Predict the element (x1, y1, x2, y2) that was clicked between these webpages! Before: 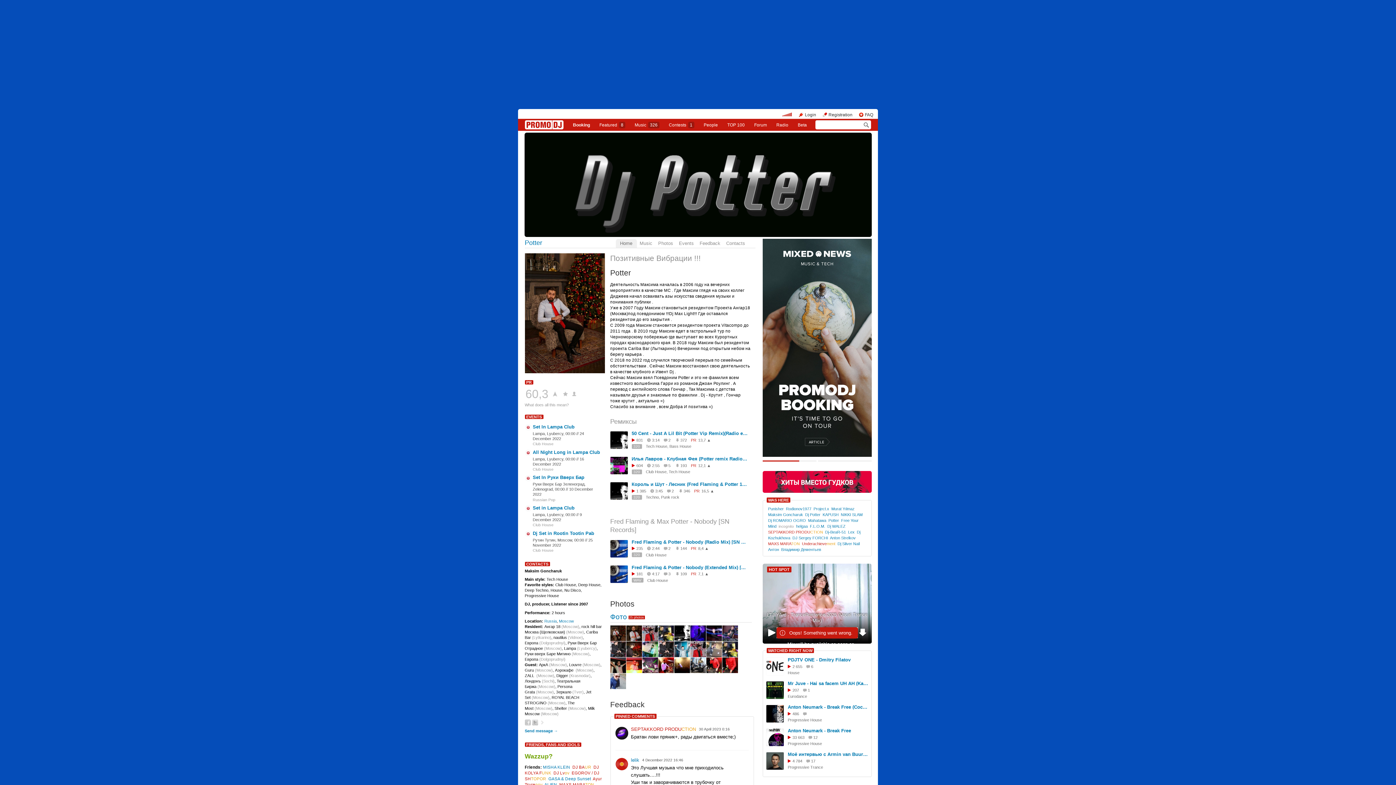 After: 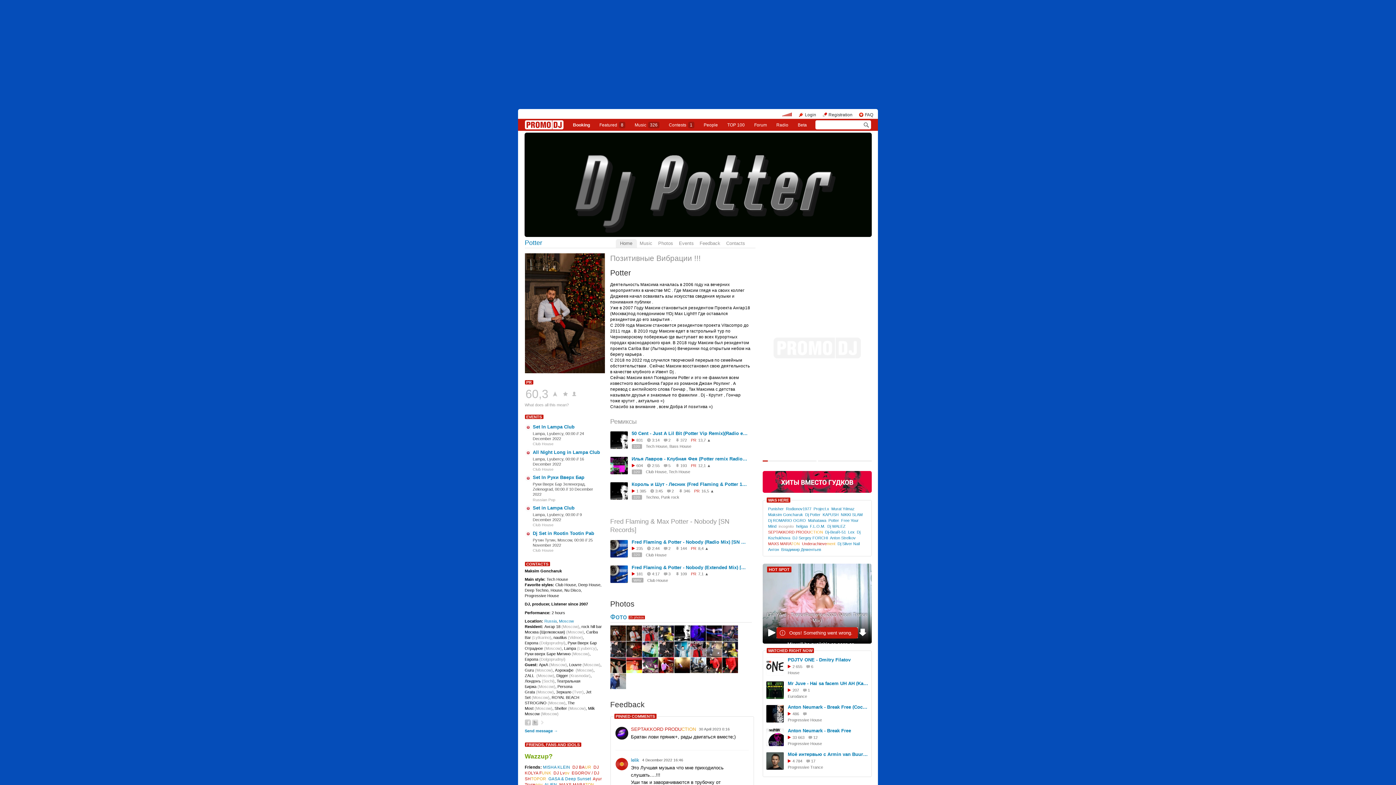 Action: bbox: (675, 546, 687, 551) label: 144